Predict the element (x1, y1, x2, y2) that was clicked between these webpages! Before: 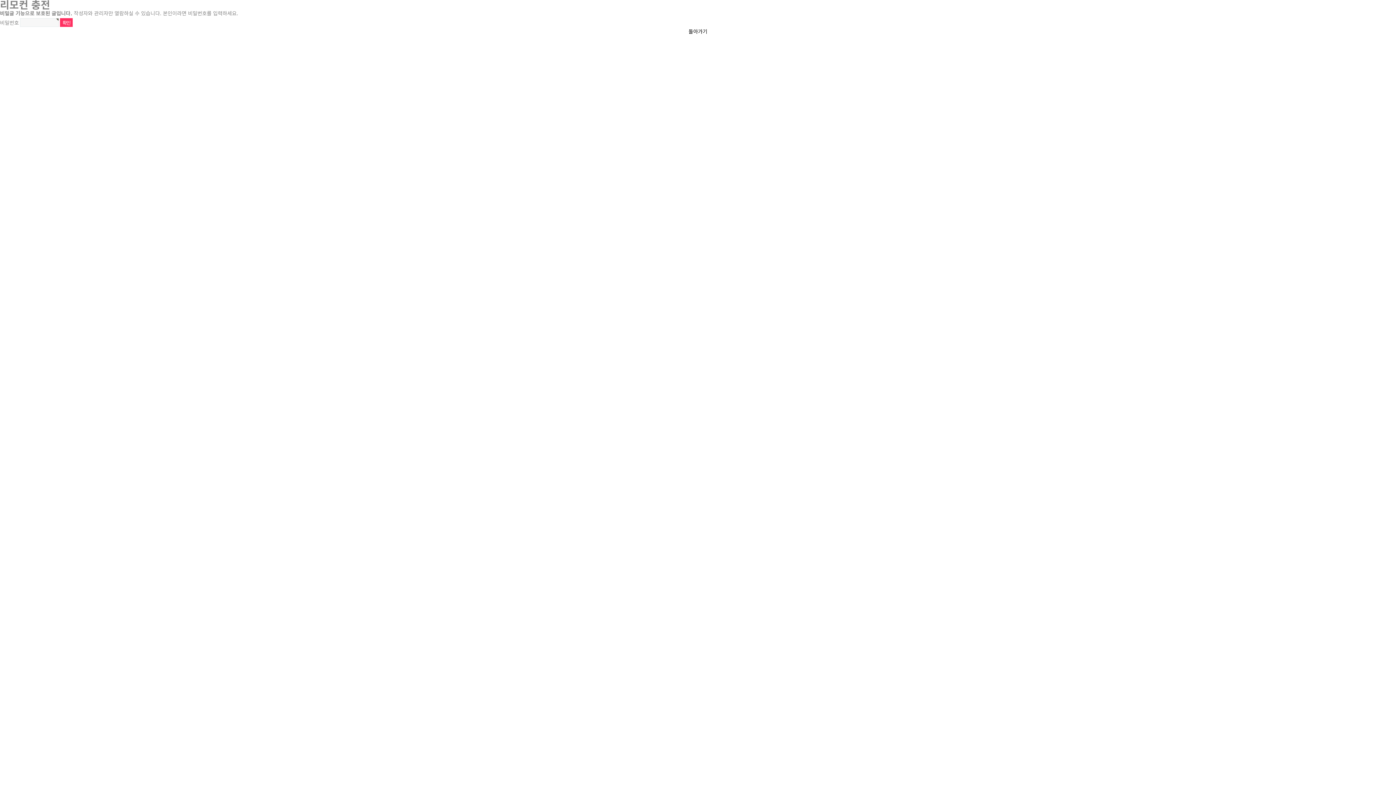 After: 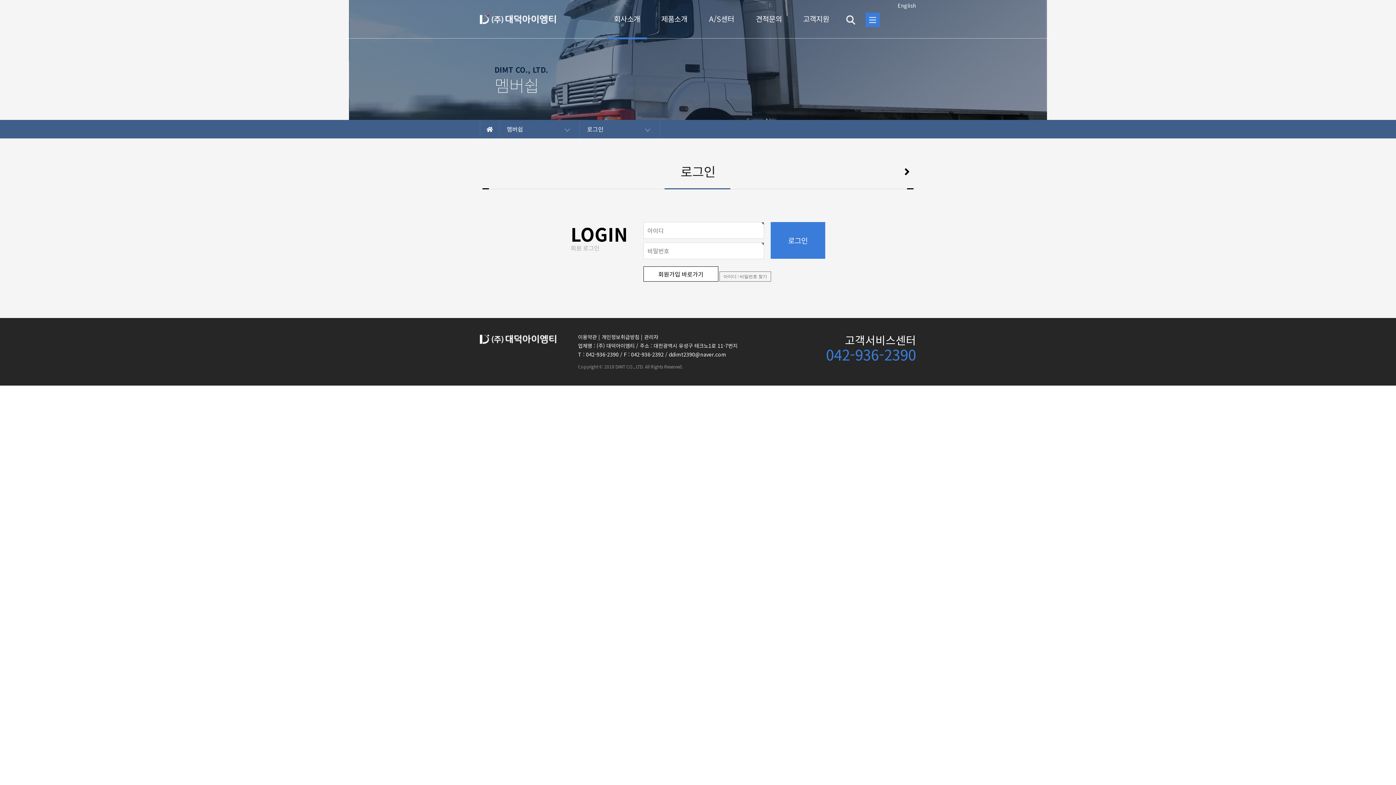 Action: bbox: (688, 27, 707, 34) label: 돌아가기